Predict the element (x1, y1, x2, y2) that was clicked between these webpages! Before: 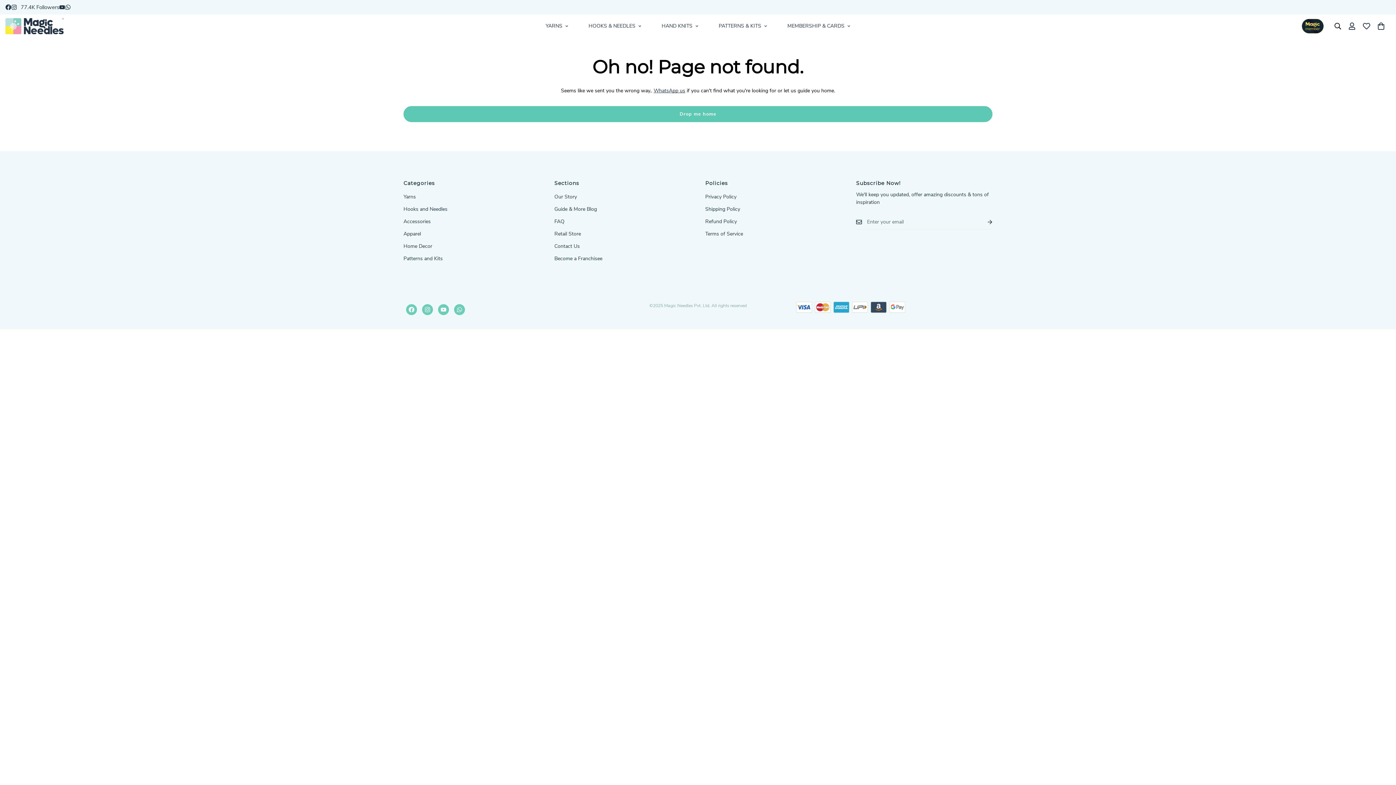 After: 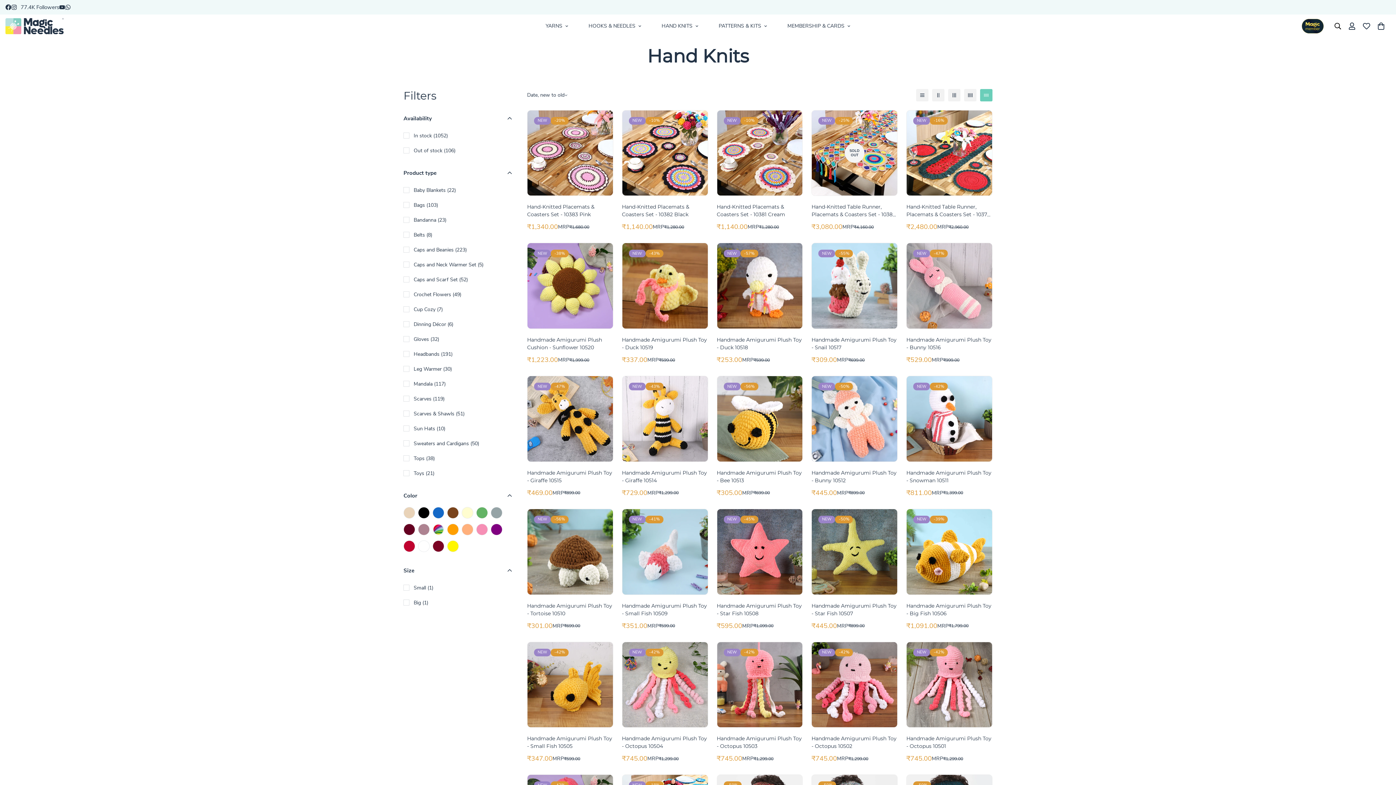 Action: bbox: (651, 15, 708, 37) label: HAND KNITS